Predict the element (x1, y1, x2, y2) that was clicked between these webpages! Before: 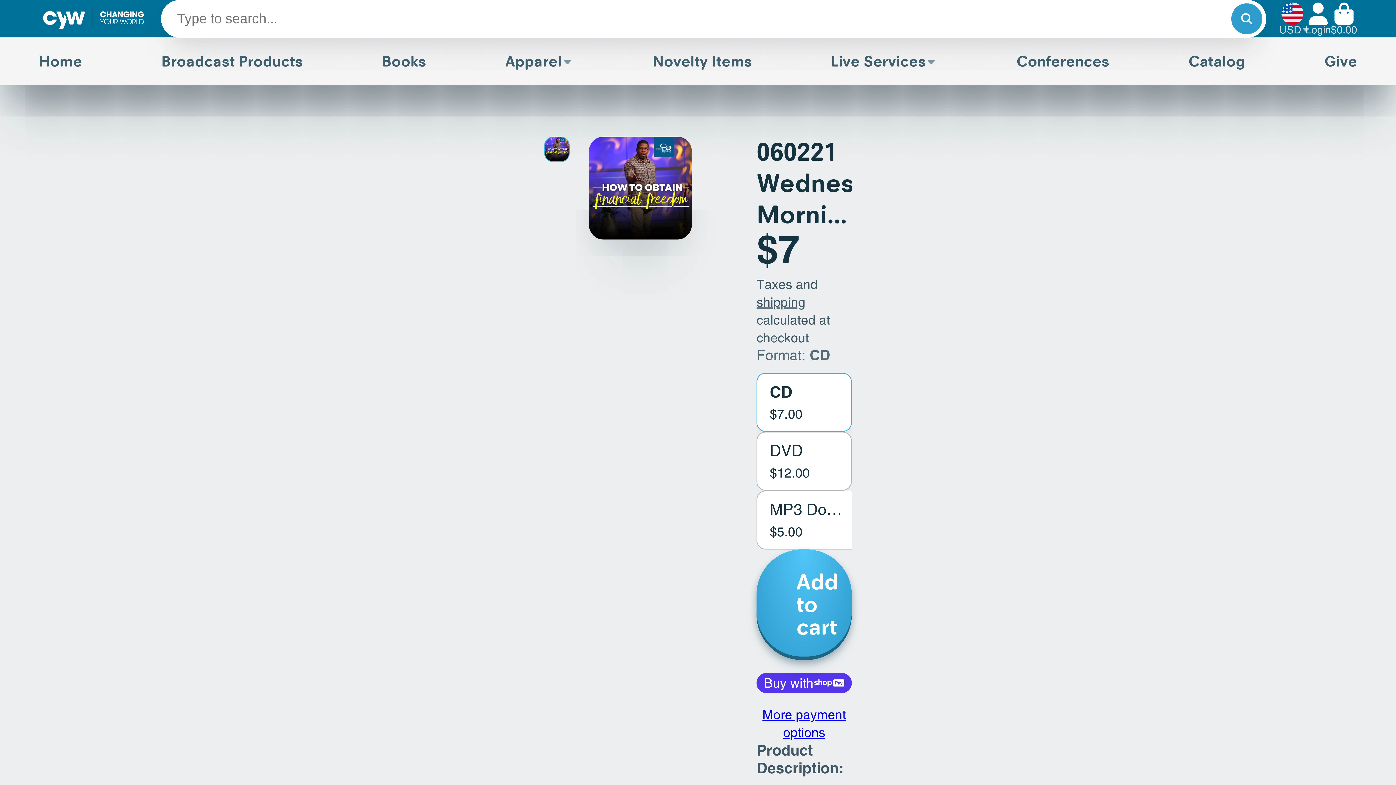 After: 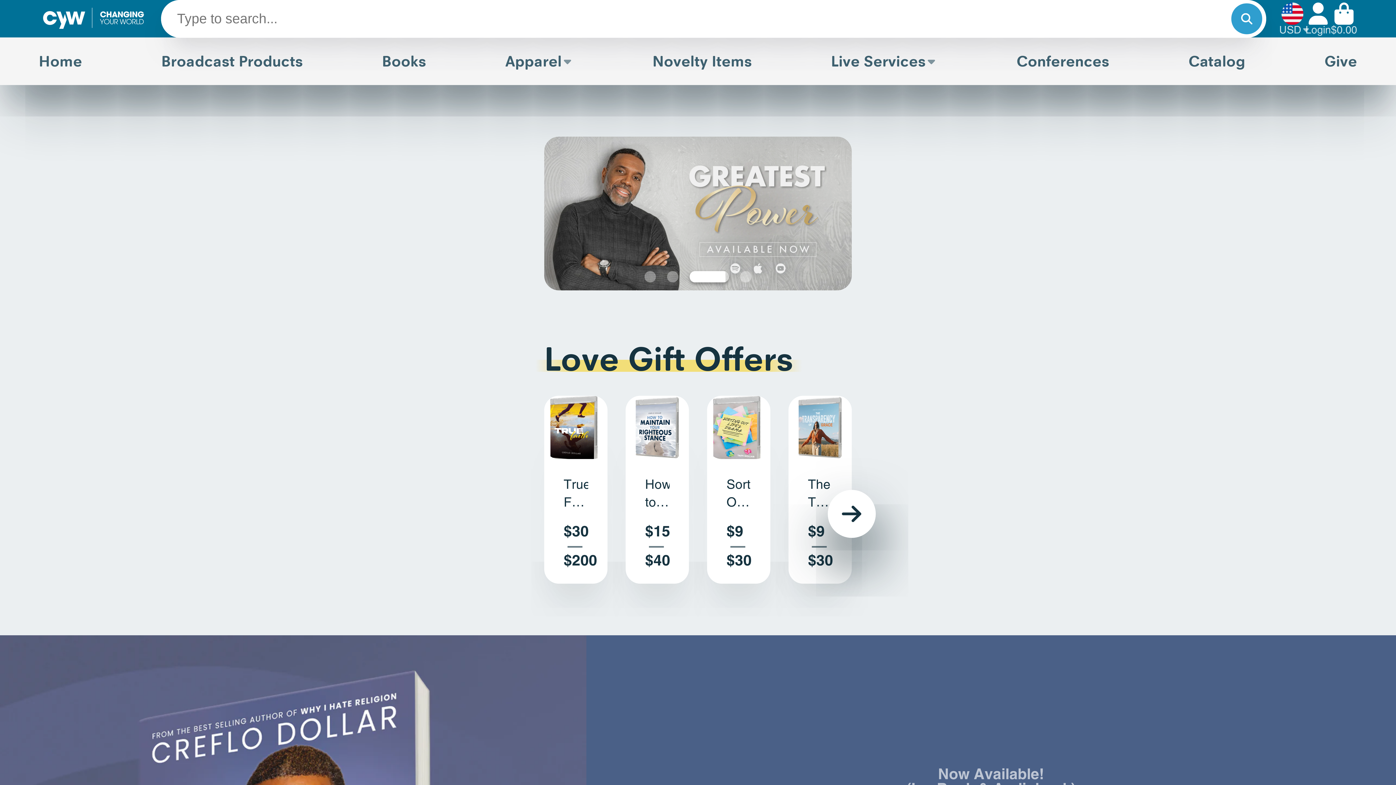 Action: bbox: (38, 37, 82, 84) label: Home